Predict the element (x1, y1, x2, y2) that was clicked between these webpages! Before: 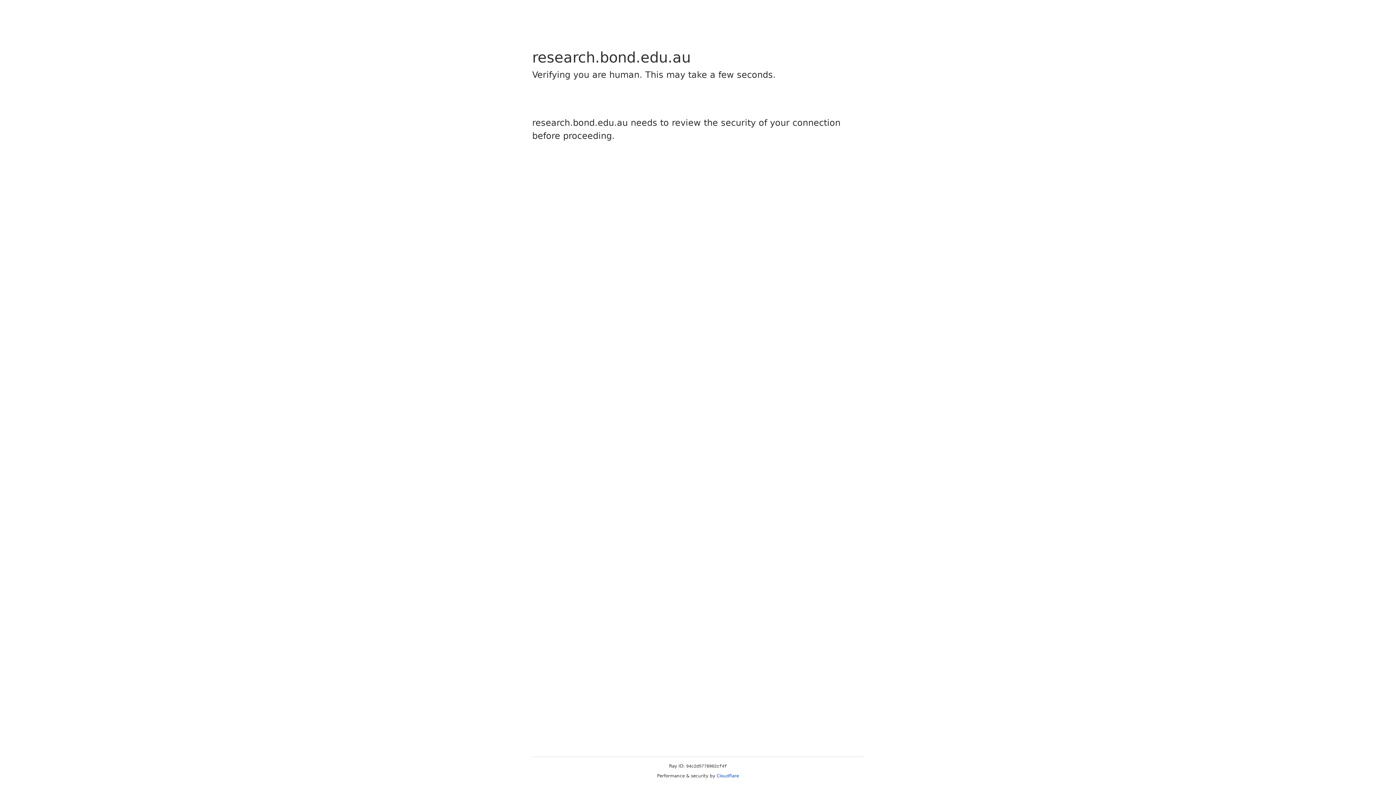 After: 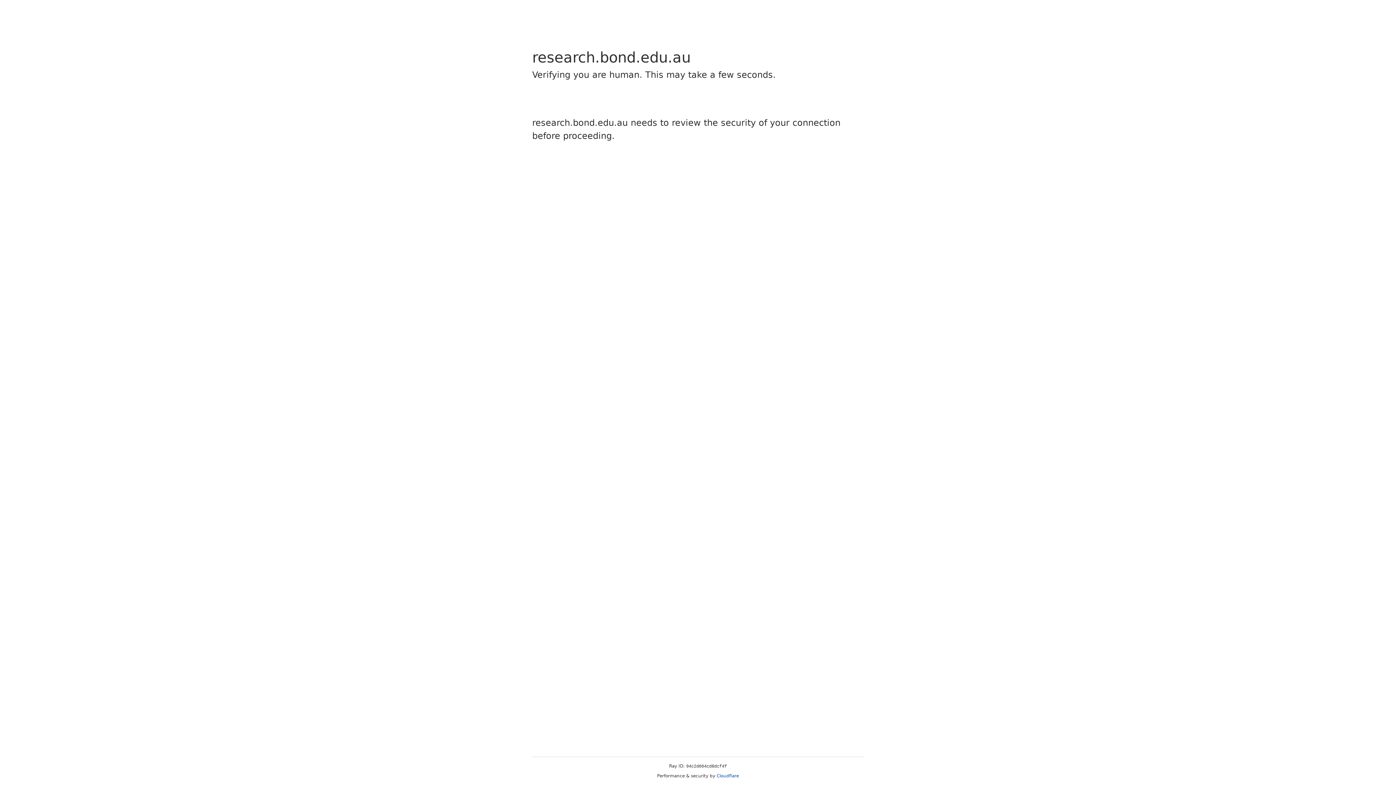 Action: bbox: (716, 773, 739, 778) label: Cloudflare